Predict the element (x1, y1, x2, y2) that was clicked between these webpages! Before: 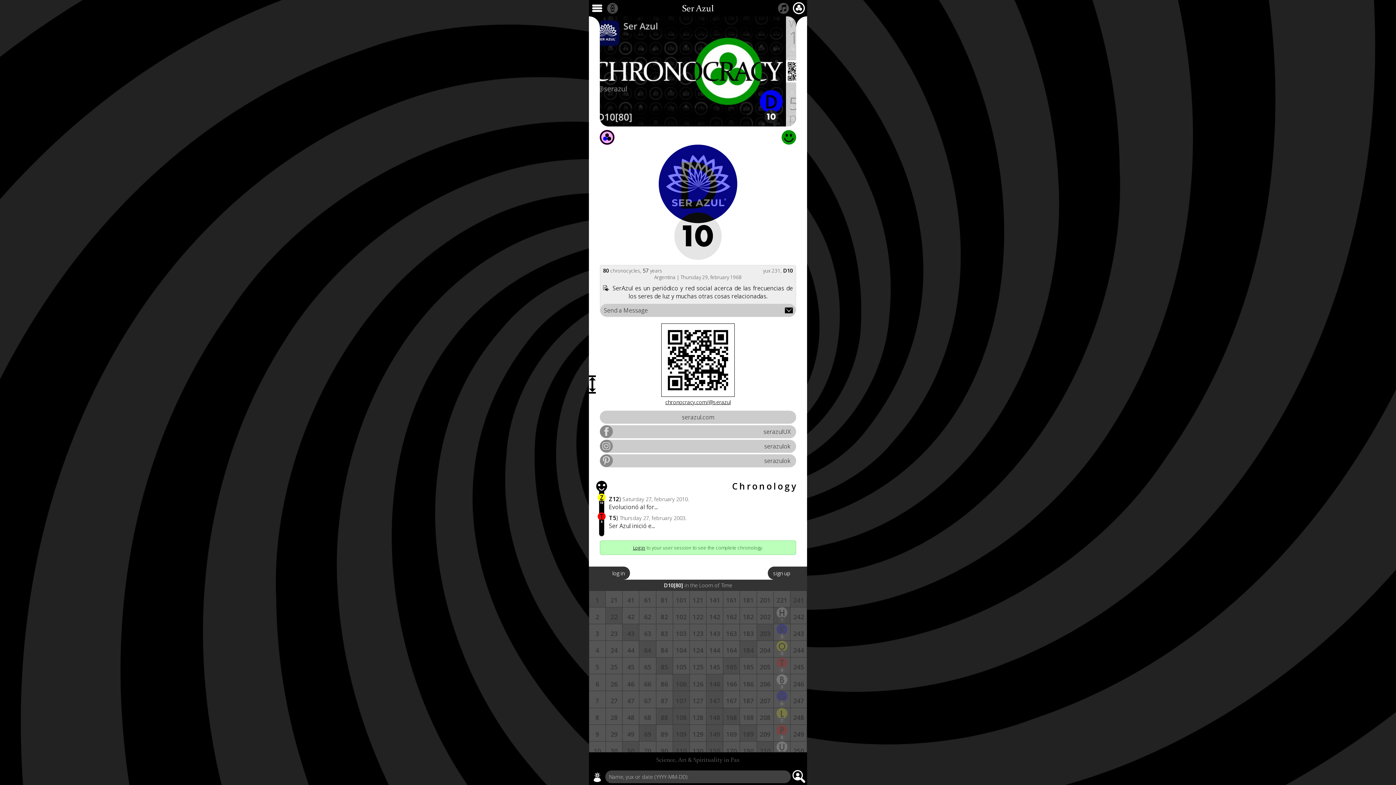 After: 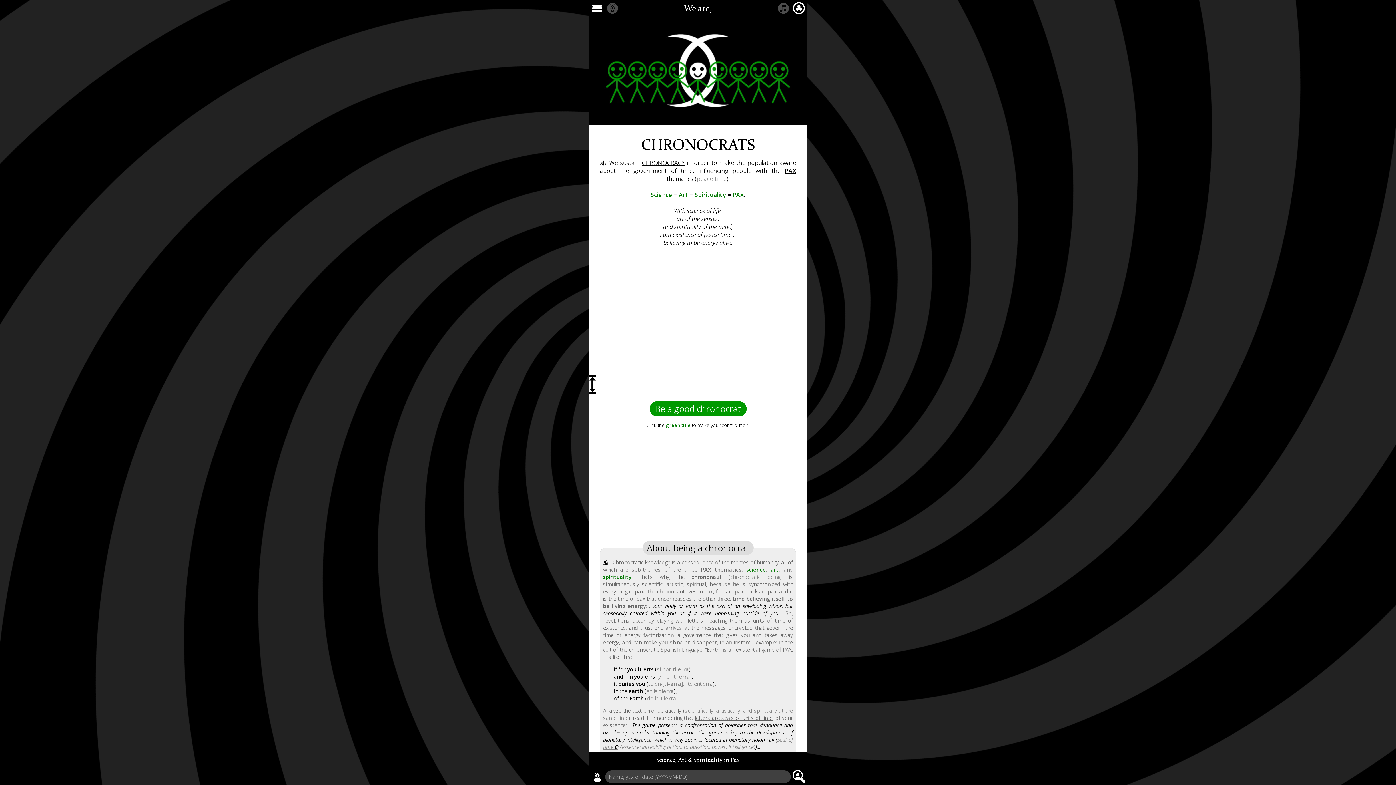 Action: label: science, art & spirituality in pax bbox: (656, 757, 739, 763)